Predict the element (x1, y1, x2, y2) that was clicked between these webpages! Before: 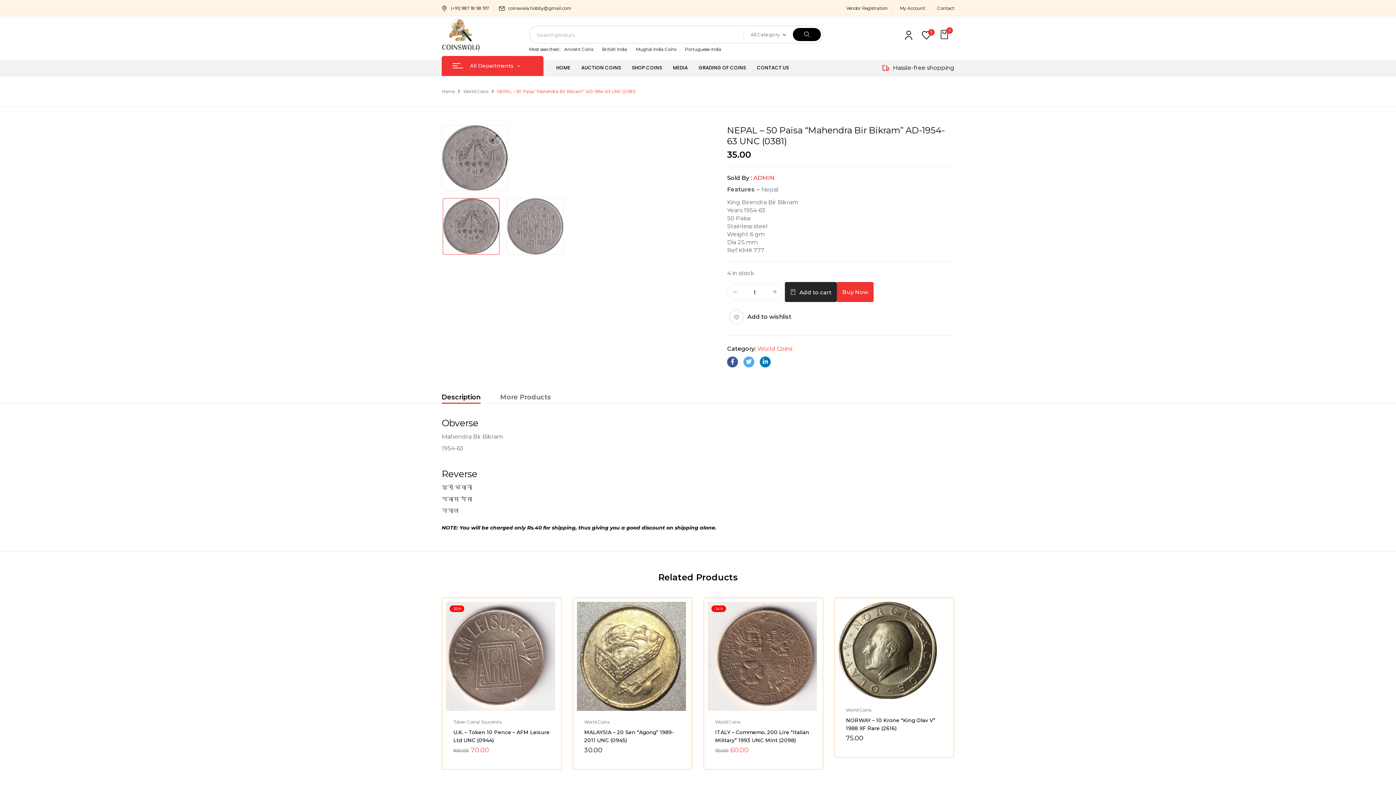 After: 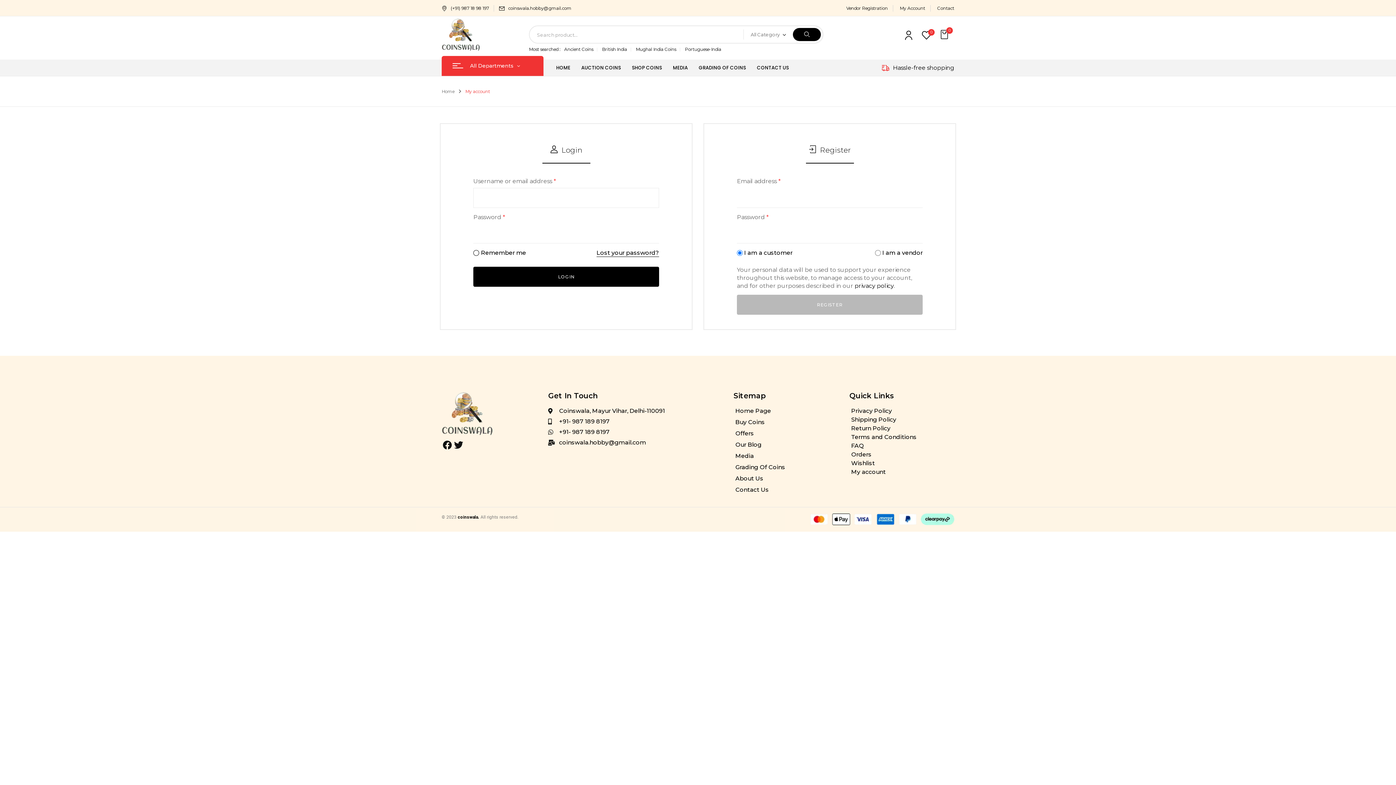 Action: bbox: (900, 5, 925, 10) label: My Account